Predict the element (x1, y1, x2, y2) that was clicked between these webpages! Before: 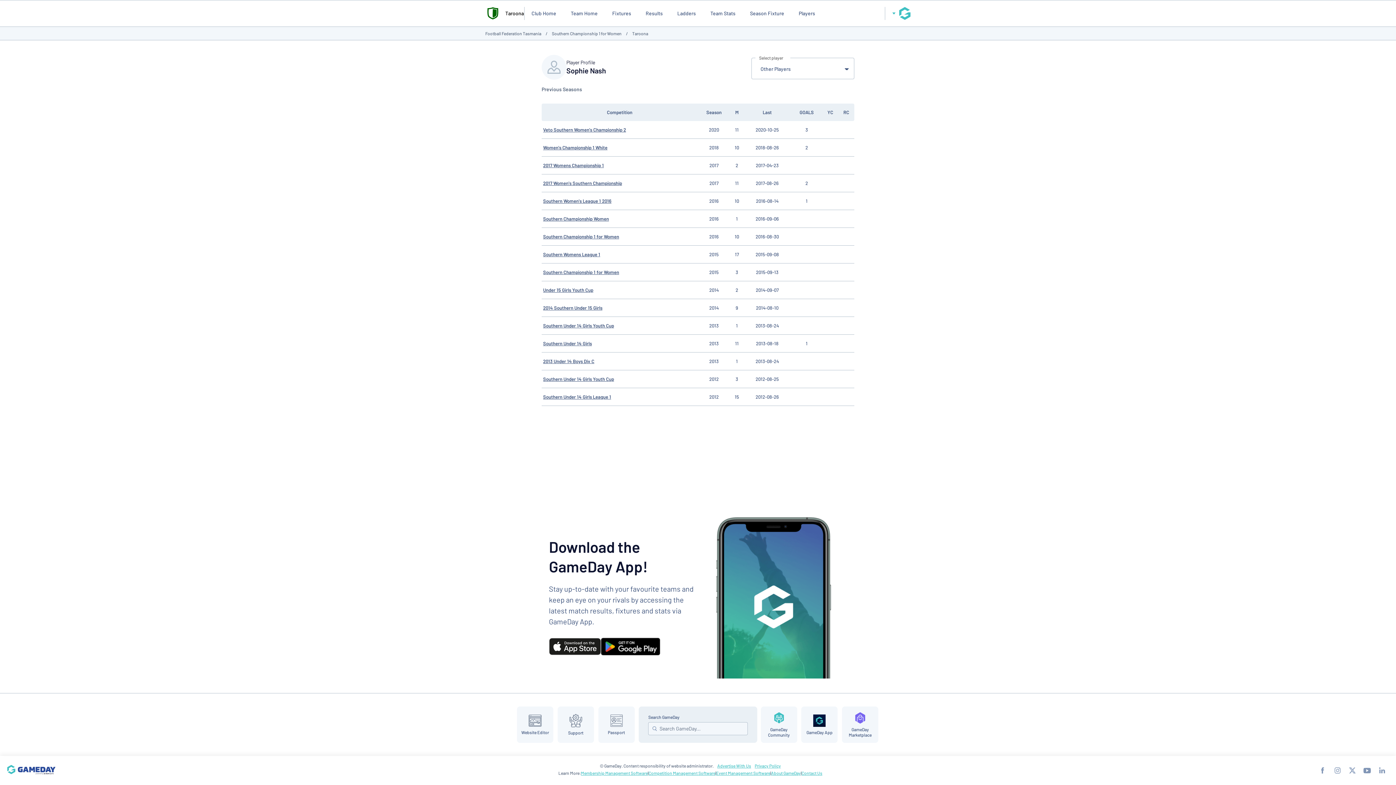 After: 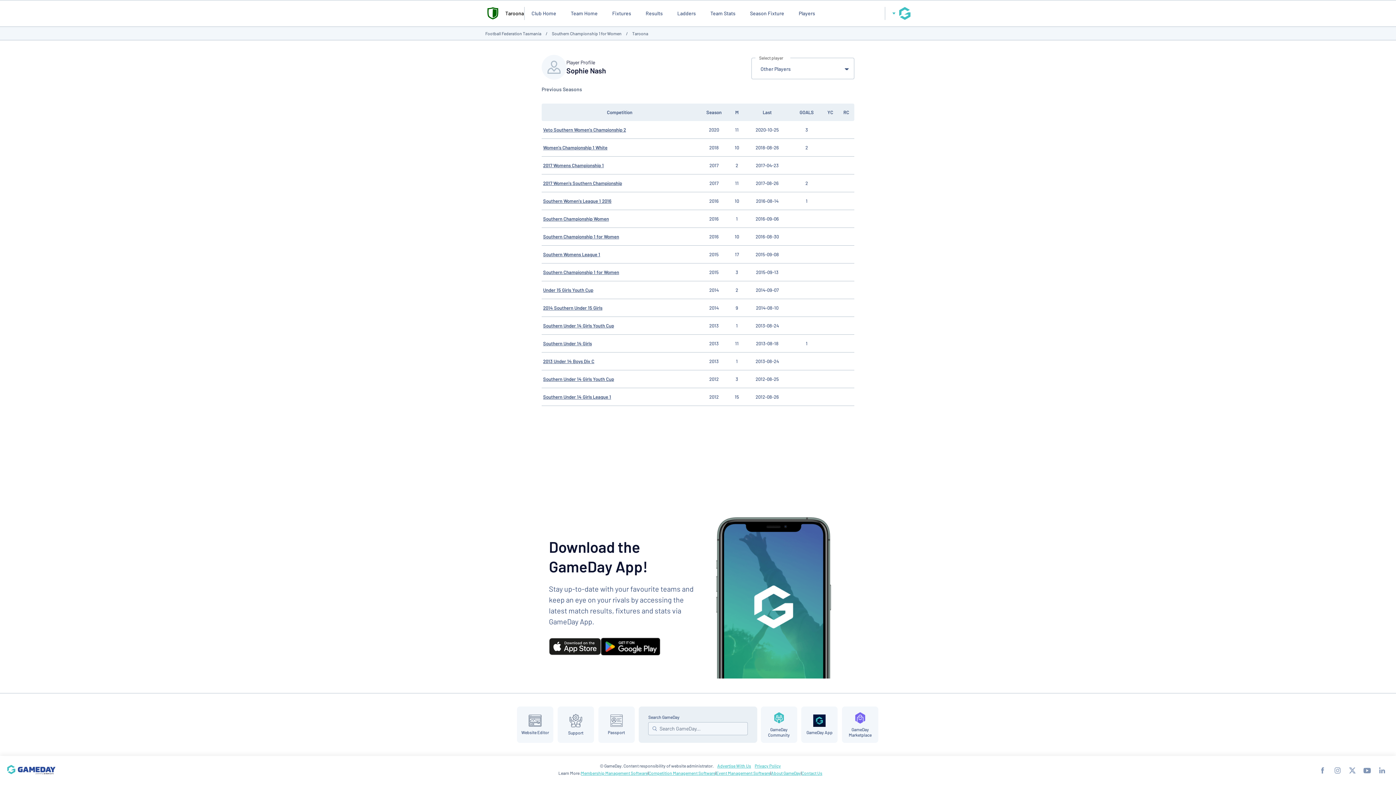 Action: label: Event Management Software bbox: (716, 770, 770, 776)